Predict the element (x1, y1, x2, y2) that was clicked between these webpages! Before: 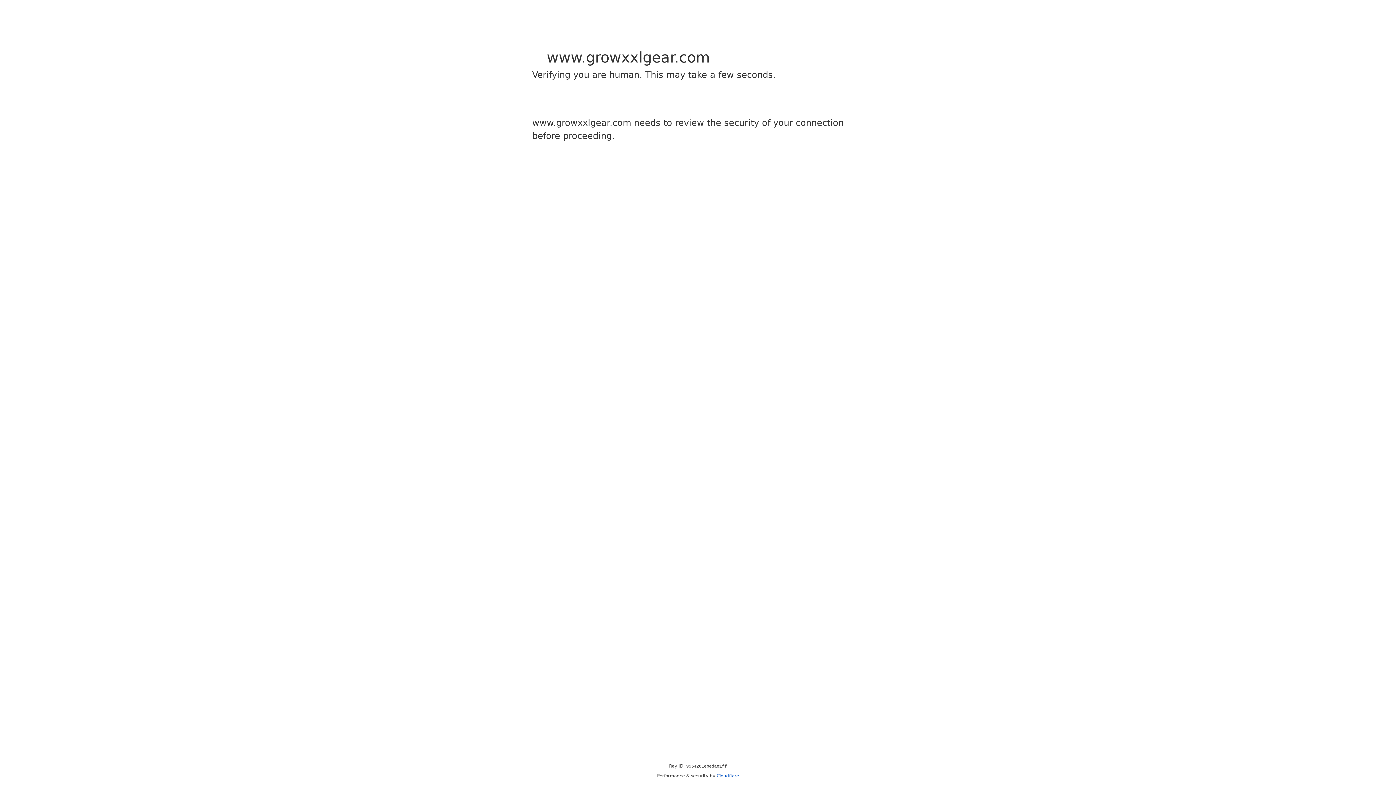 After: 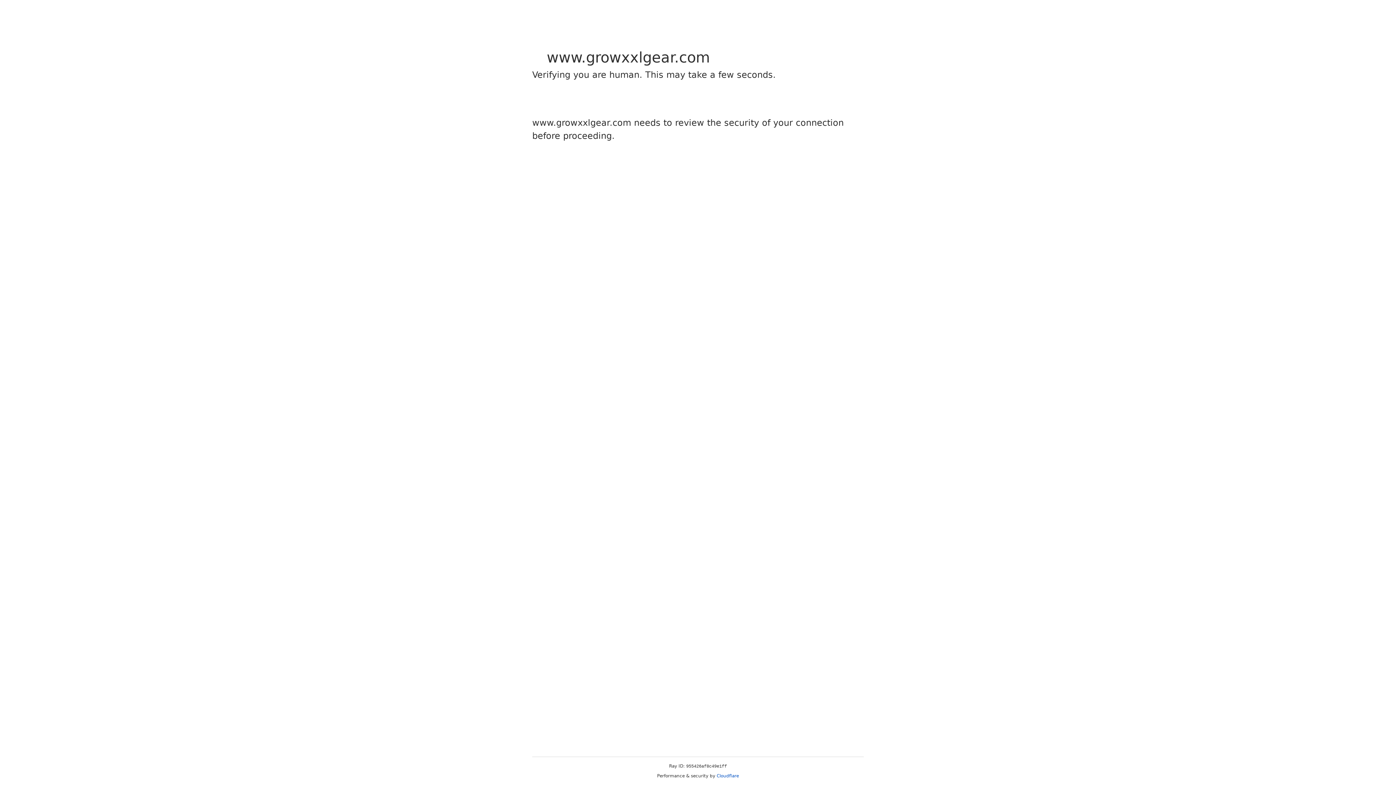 Action: label: Cloudflare bbox: (716, 773, 739, 778)